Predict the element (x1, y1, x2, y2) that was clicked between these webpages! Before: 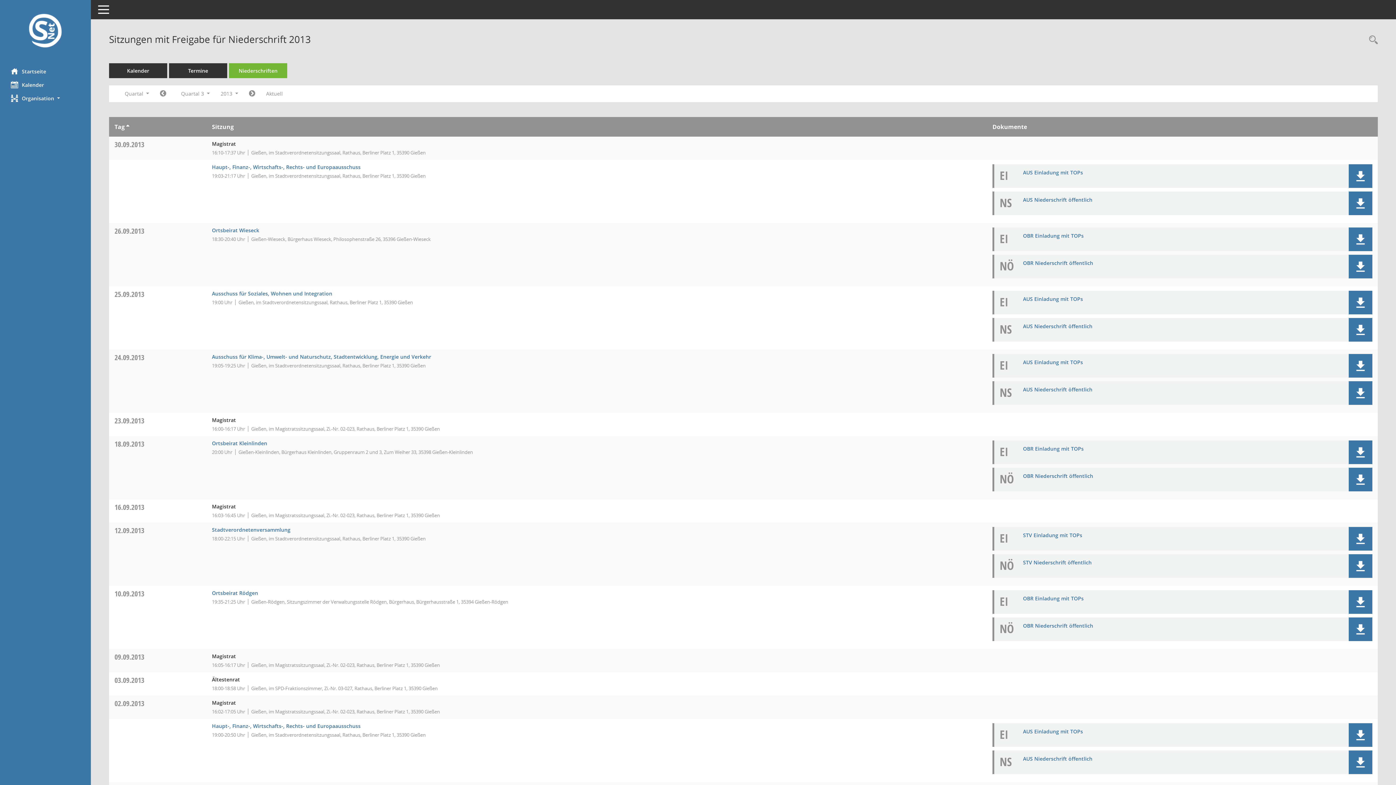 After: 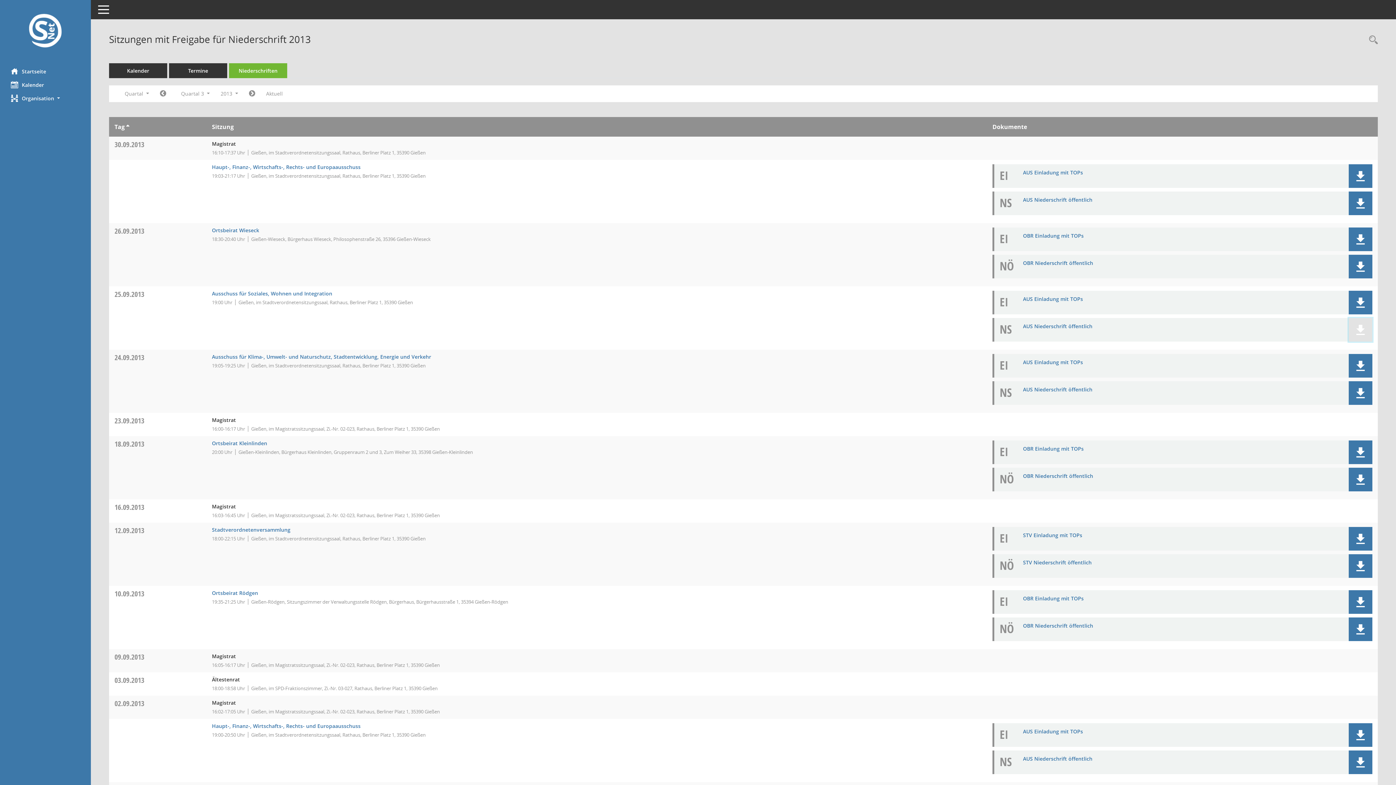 Action: bbox: (1355, 324, 1366, 335)